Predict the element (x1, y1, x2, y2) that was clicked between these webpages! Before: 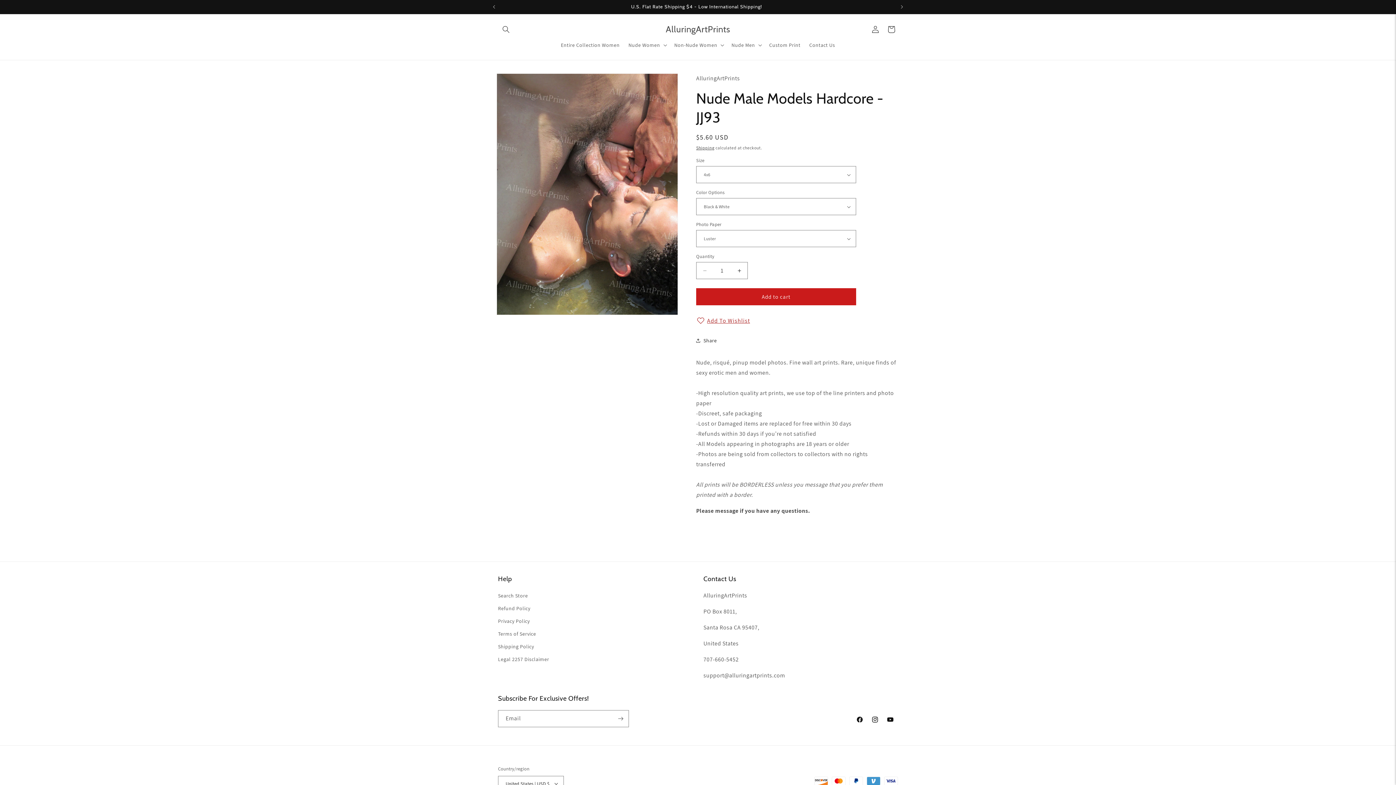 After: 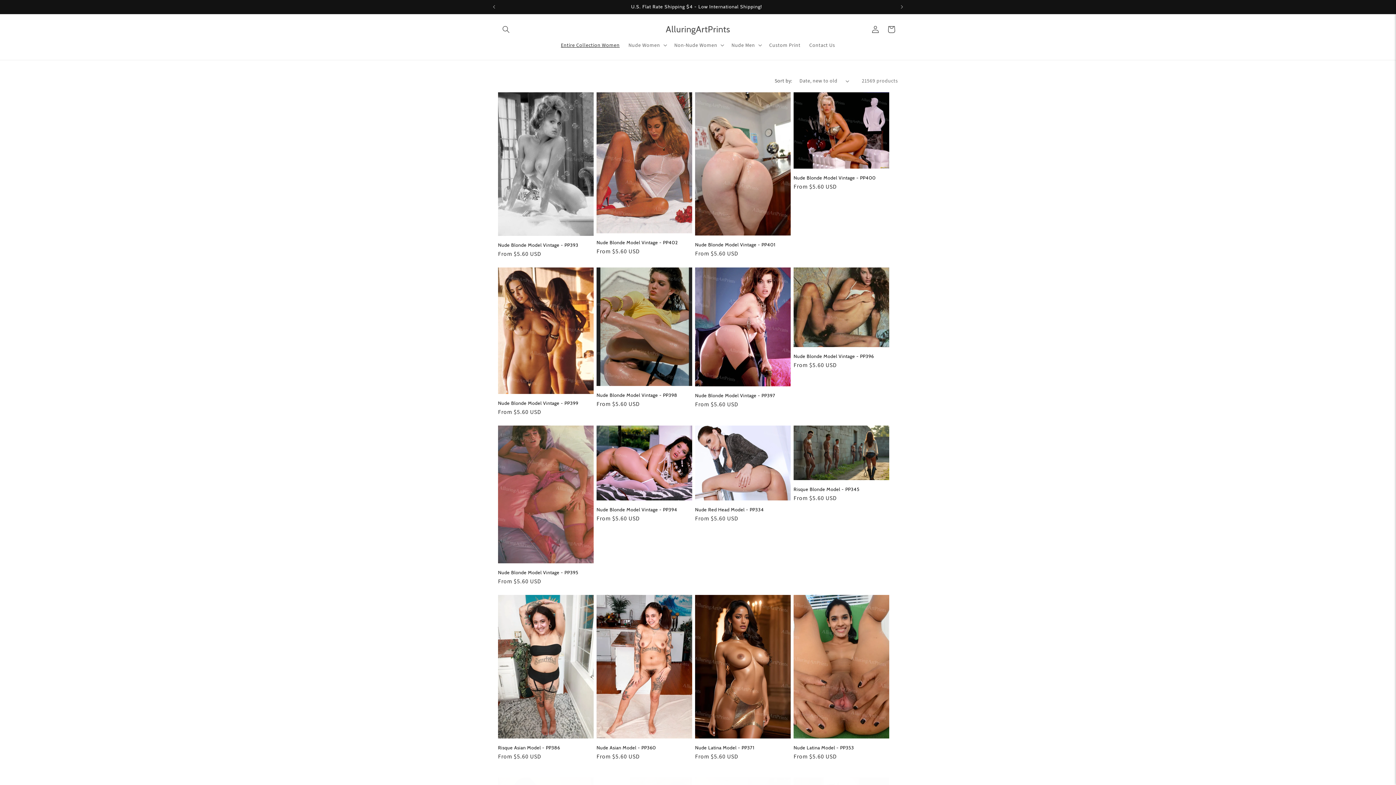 Action: bbox: (556, 37, 624, 52) label: Entire Collection Women